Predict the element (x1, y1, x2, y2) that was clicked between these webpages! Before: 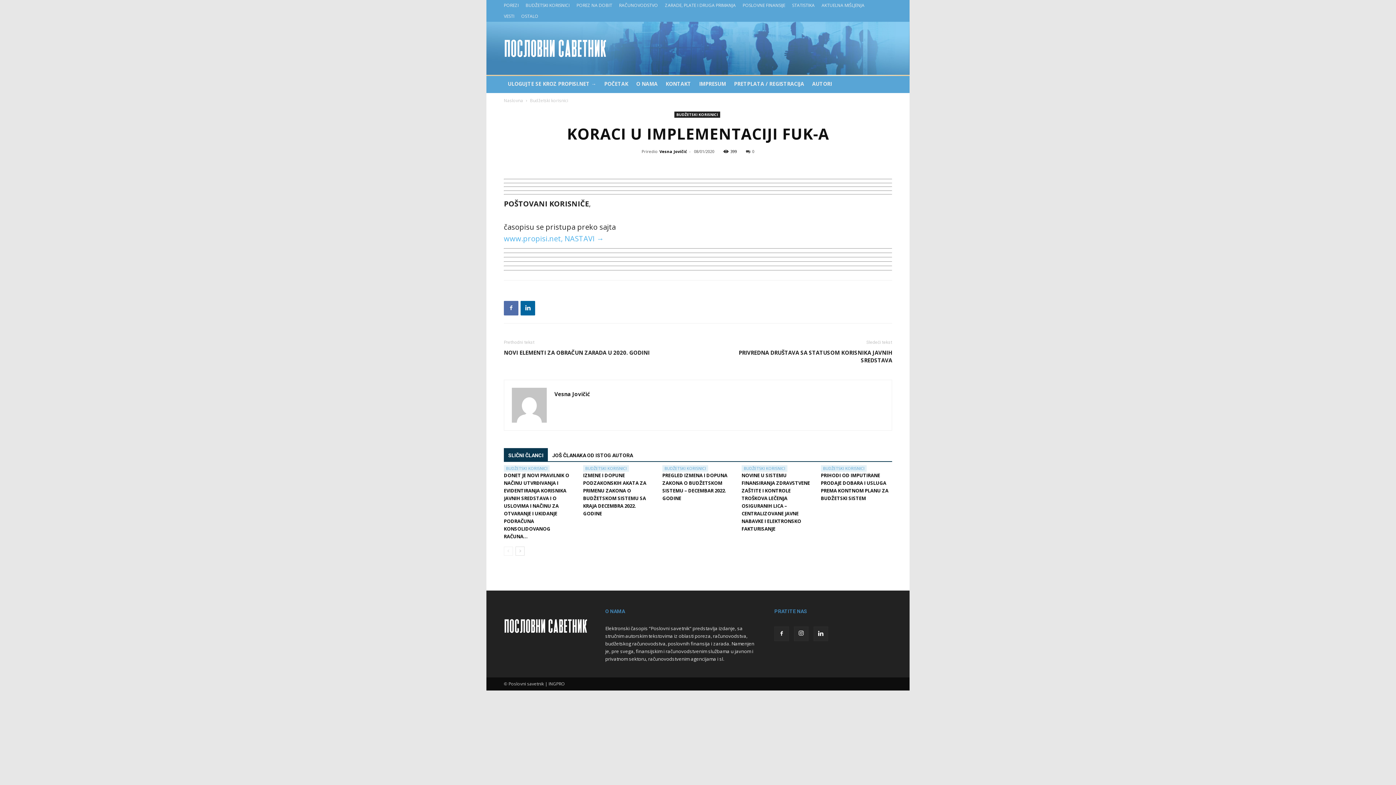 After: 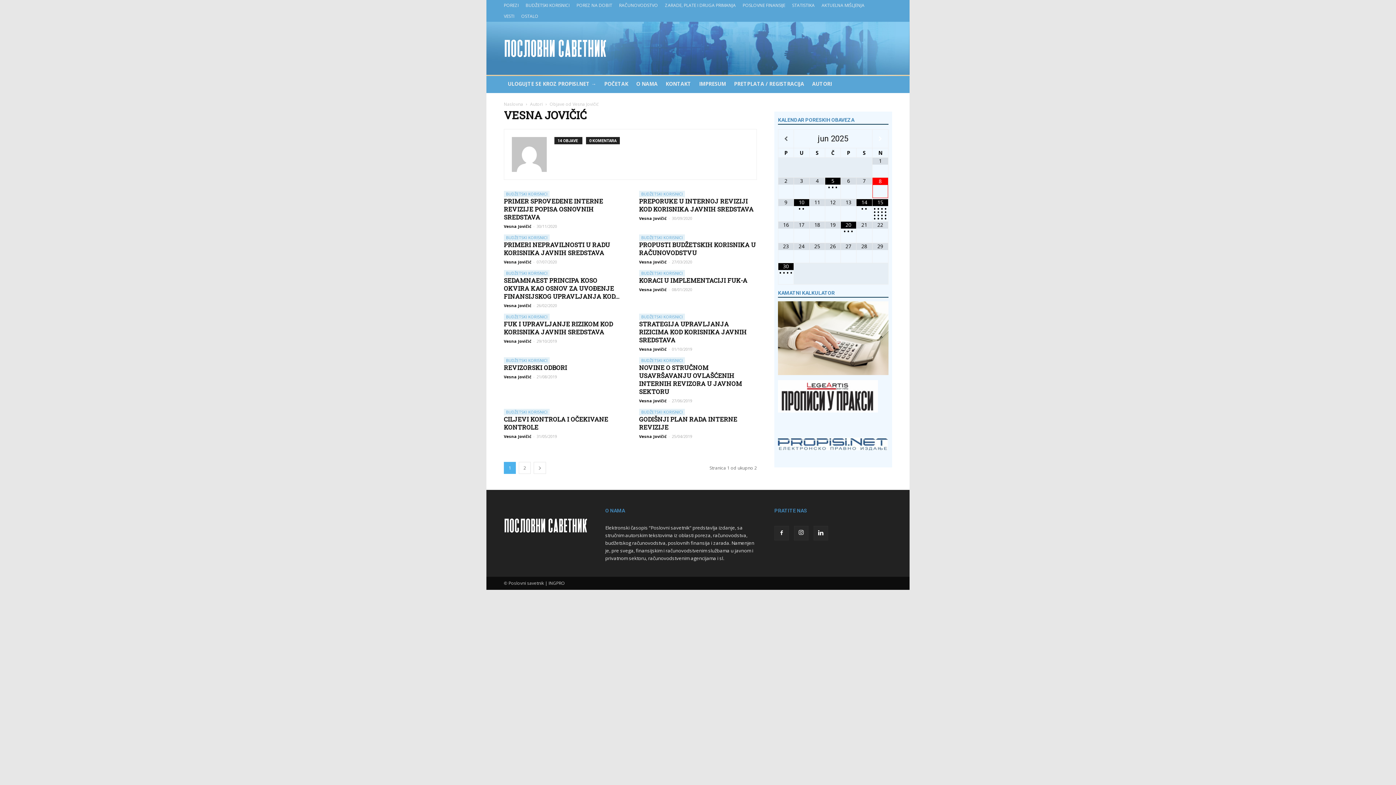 Action: label: Vesna Jovičić bbox: (659, 148, 687, 154)